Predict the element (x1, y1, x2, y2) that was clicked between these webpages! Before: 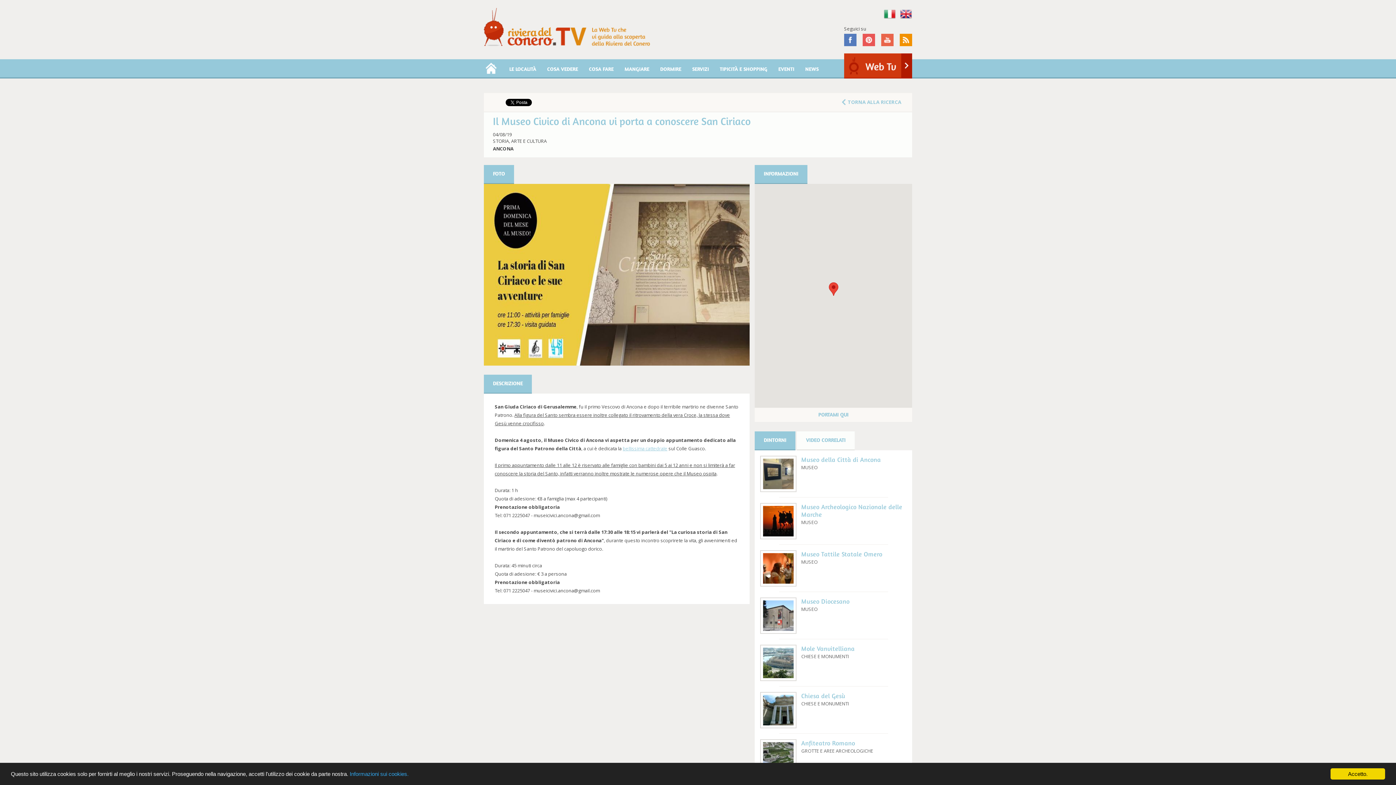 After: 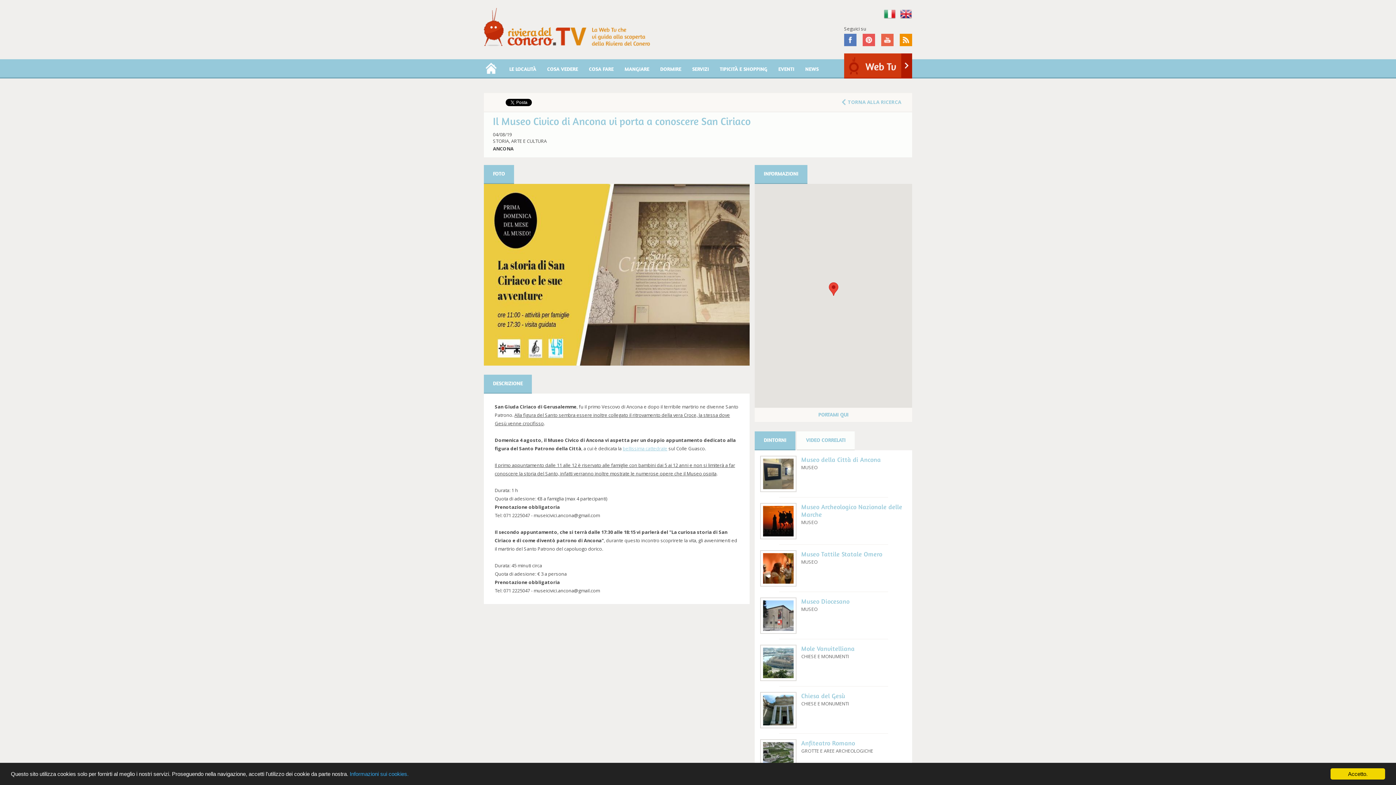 Action: bbox: (881, 33, 893, 47)